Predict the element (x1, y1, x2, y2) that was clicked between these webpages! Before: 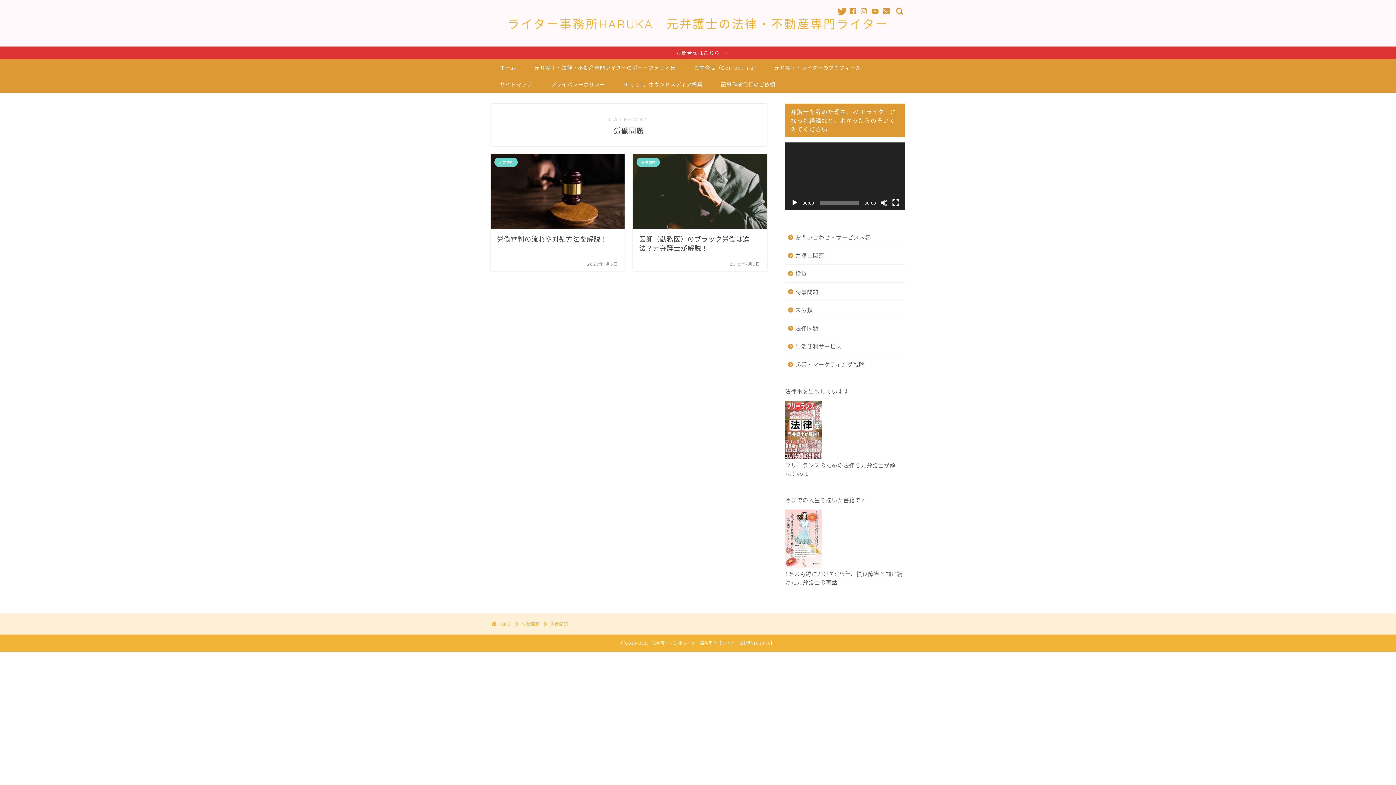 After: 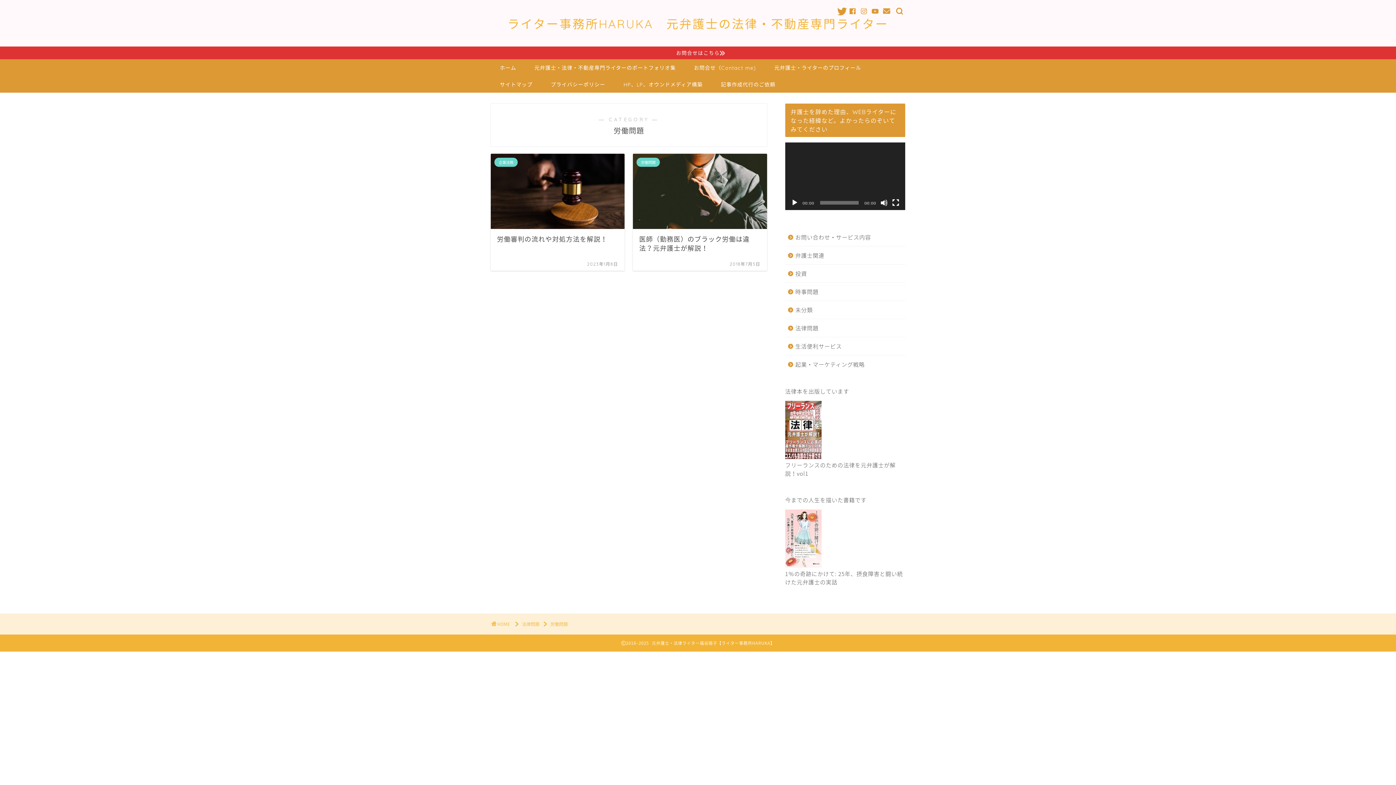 Action: bbox: (550, 621, 568, 627) label: 労働問題